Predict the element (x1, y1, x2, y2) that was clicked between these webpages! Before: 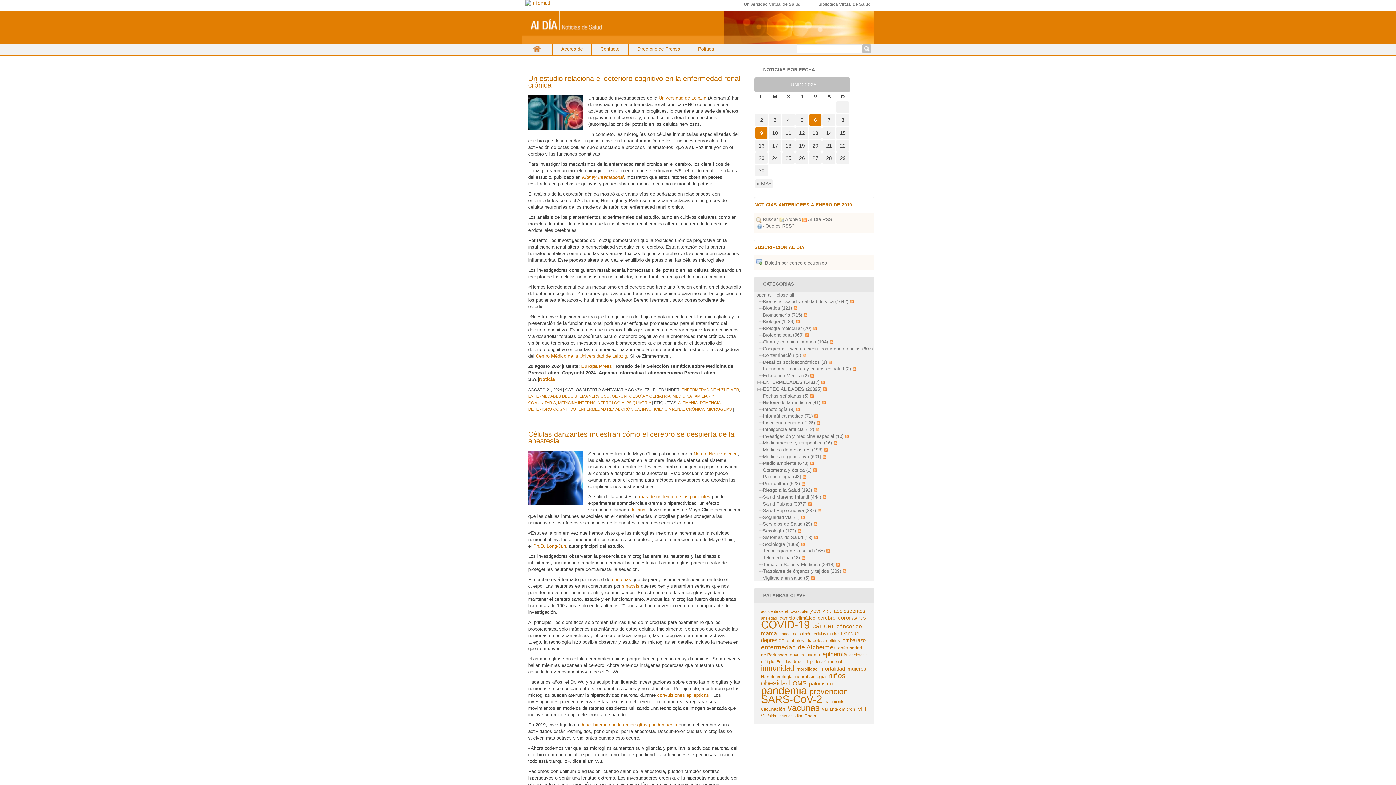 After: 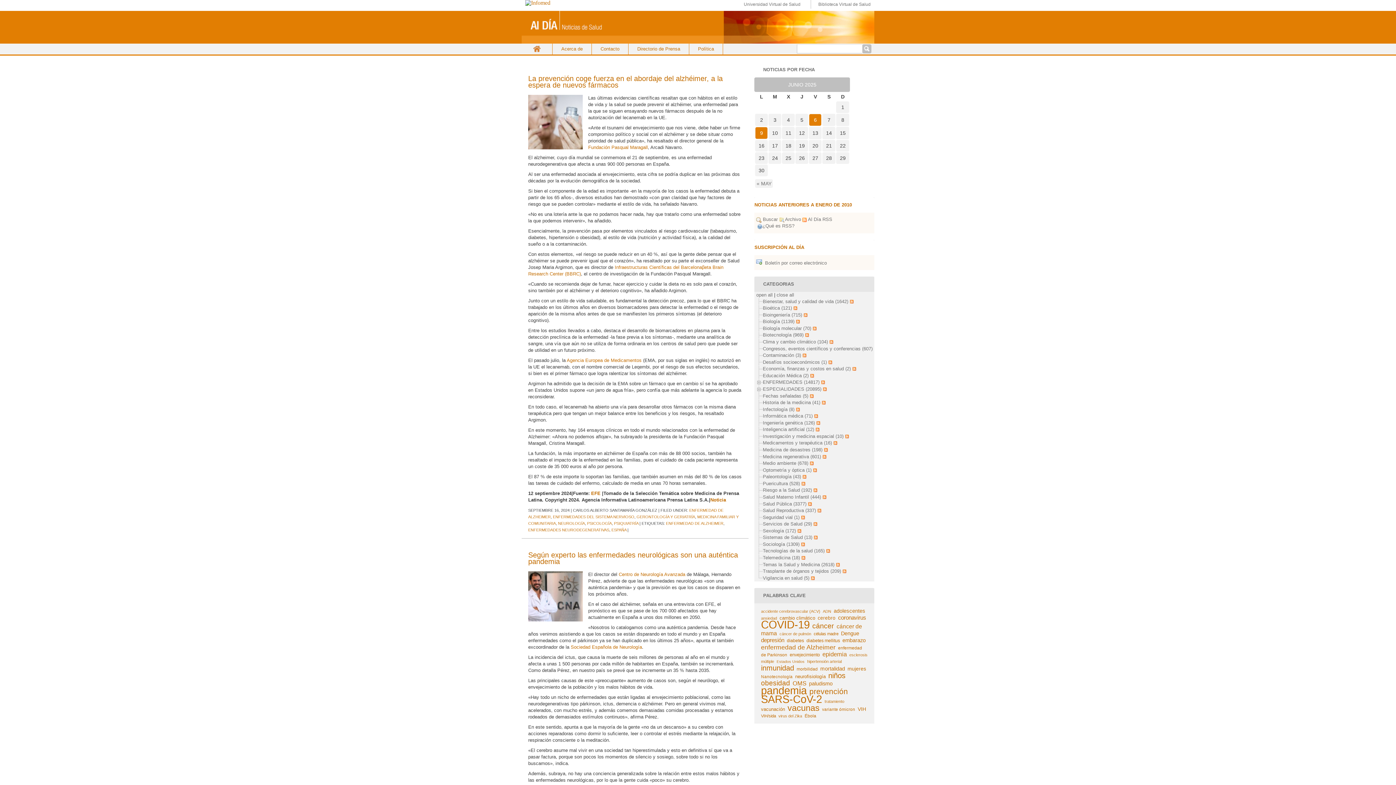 Action: bbox: (761, 644, 835, 651) label: enfermedad de Alzheimer